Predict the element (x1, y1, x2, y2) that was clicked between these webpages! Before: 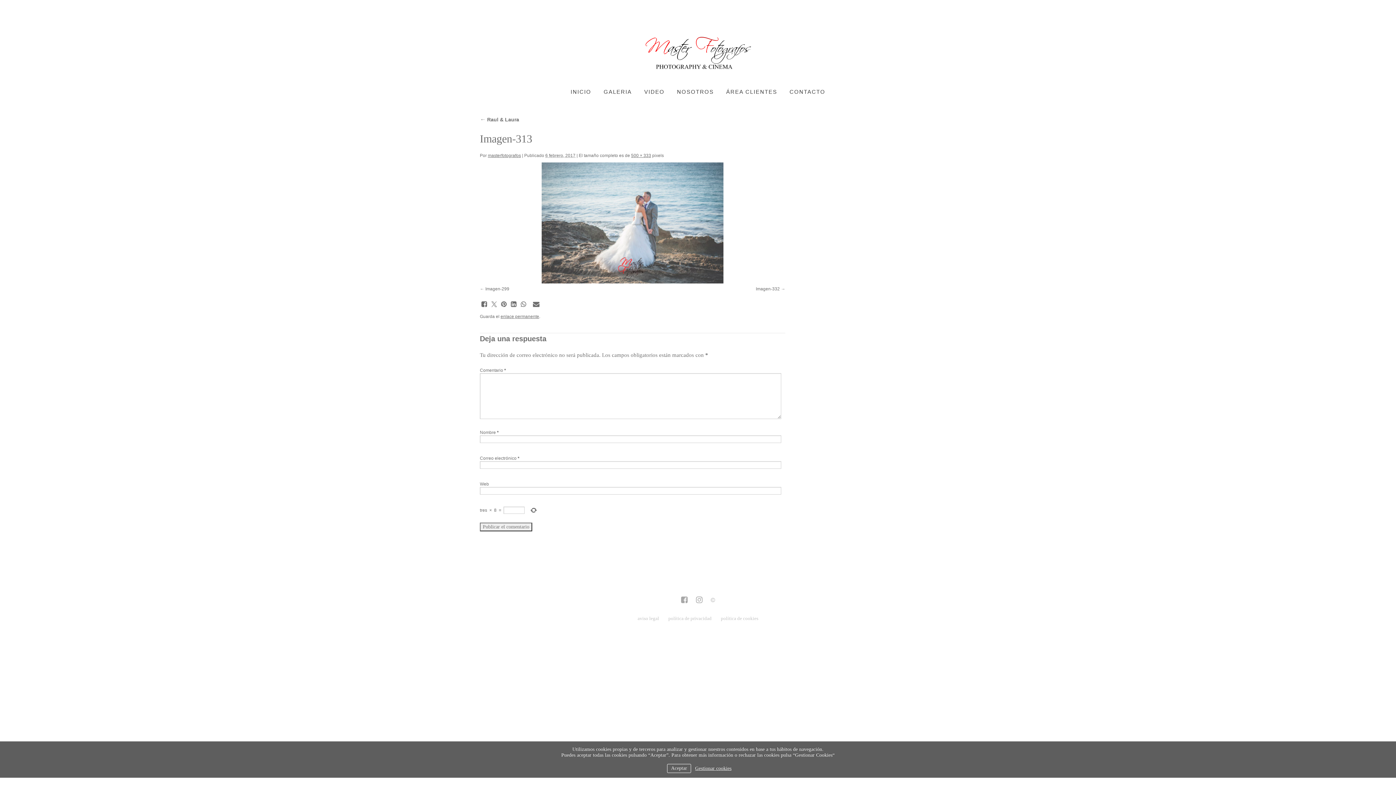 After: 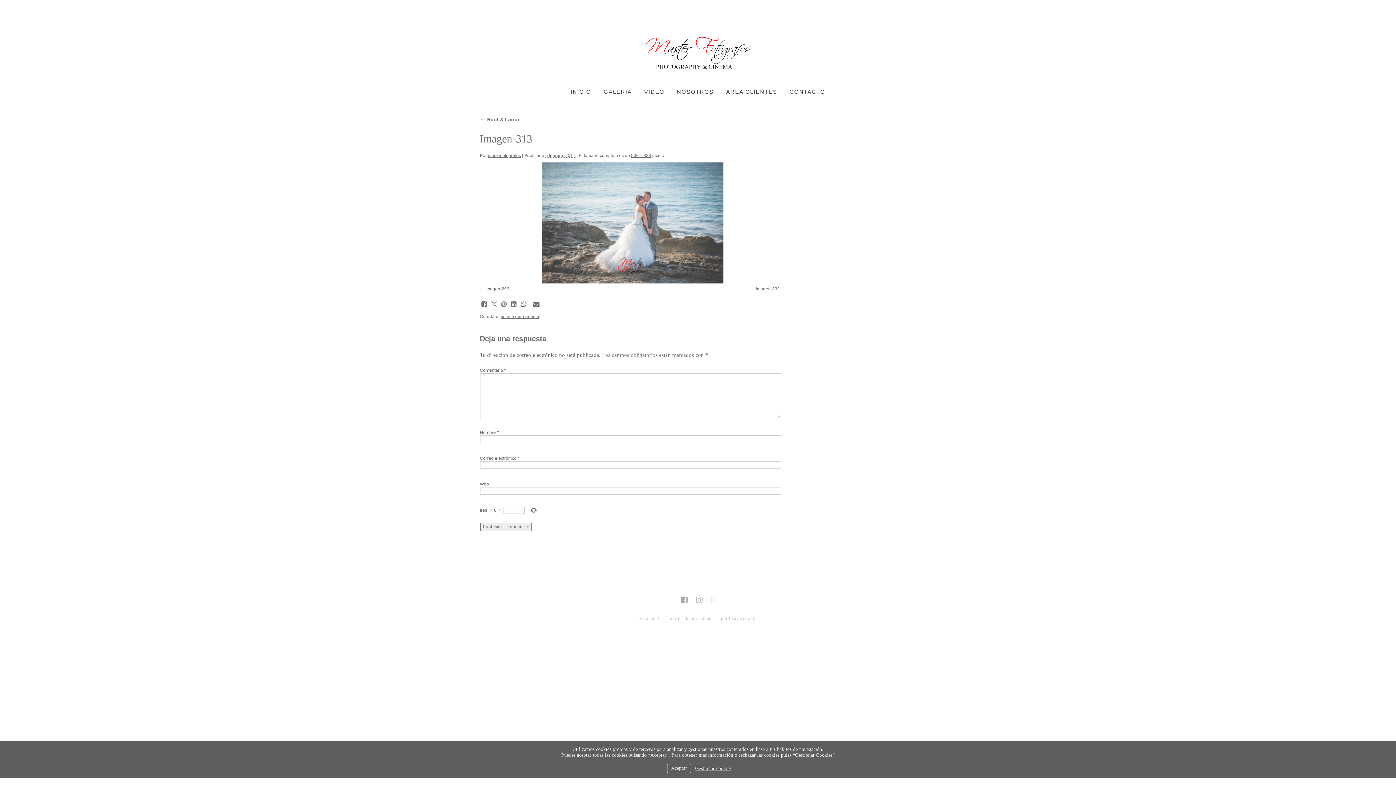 Action: bbox: (532, 301, 540, 309)